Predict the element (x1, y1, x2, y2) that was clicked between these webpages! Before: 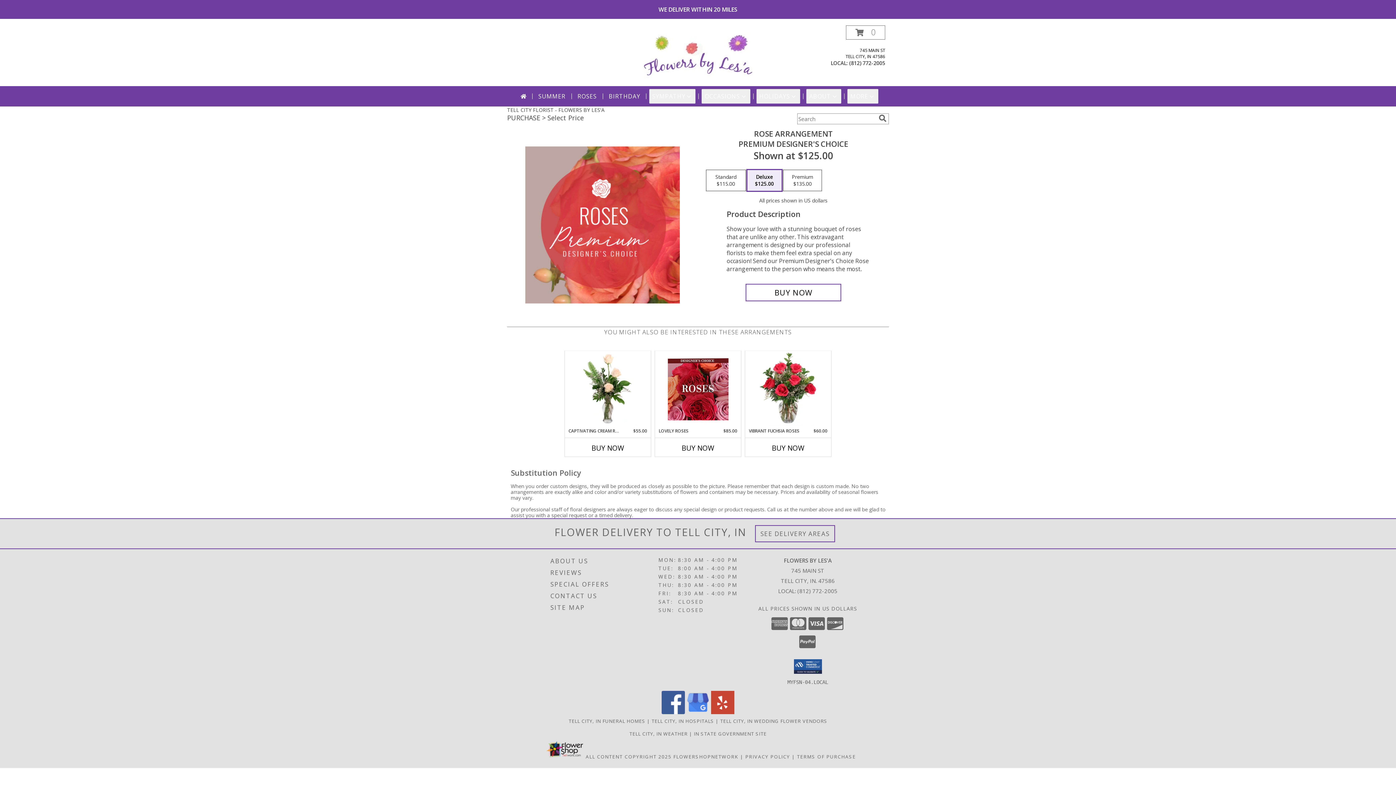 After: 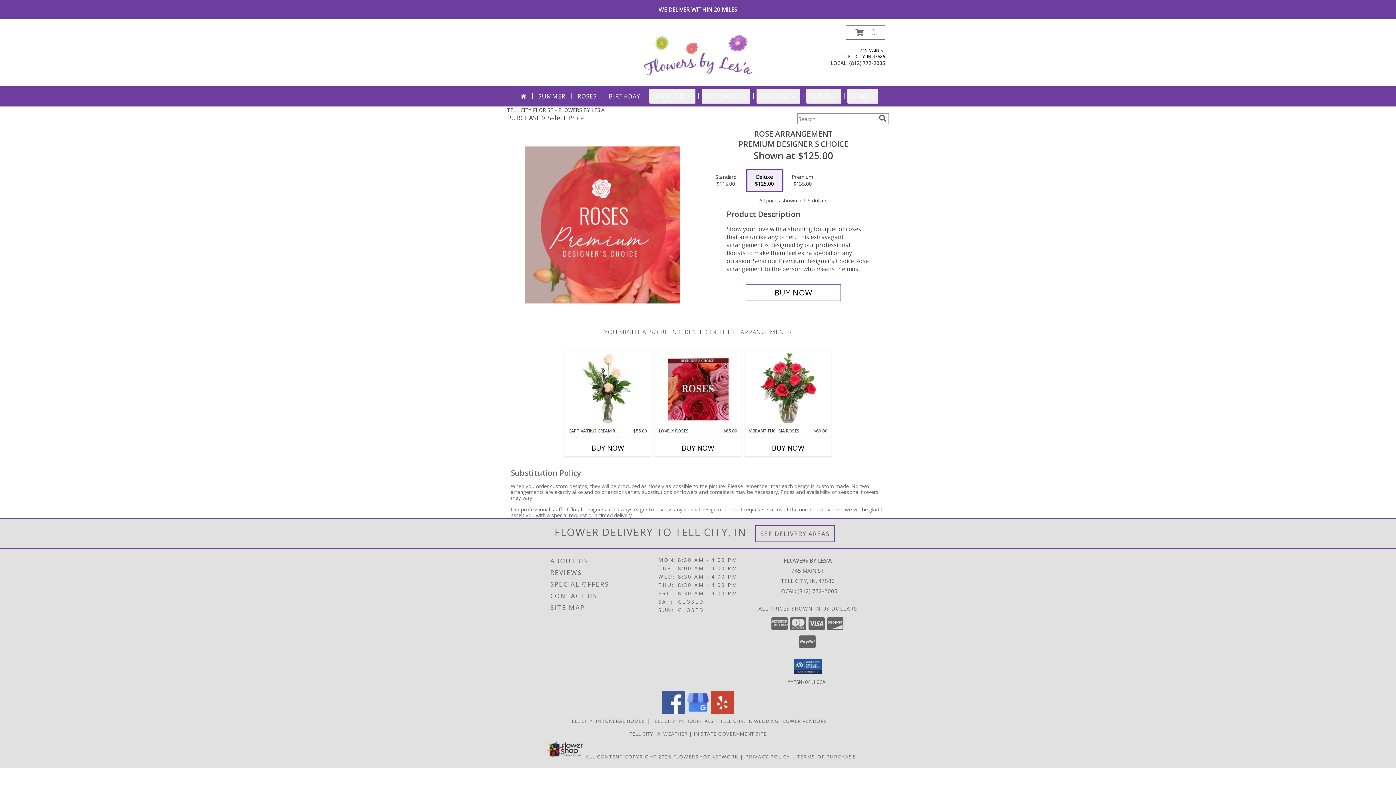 Action: label: View our Google Business Page bbox: (686, 709, 709, 715)